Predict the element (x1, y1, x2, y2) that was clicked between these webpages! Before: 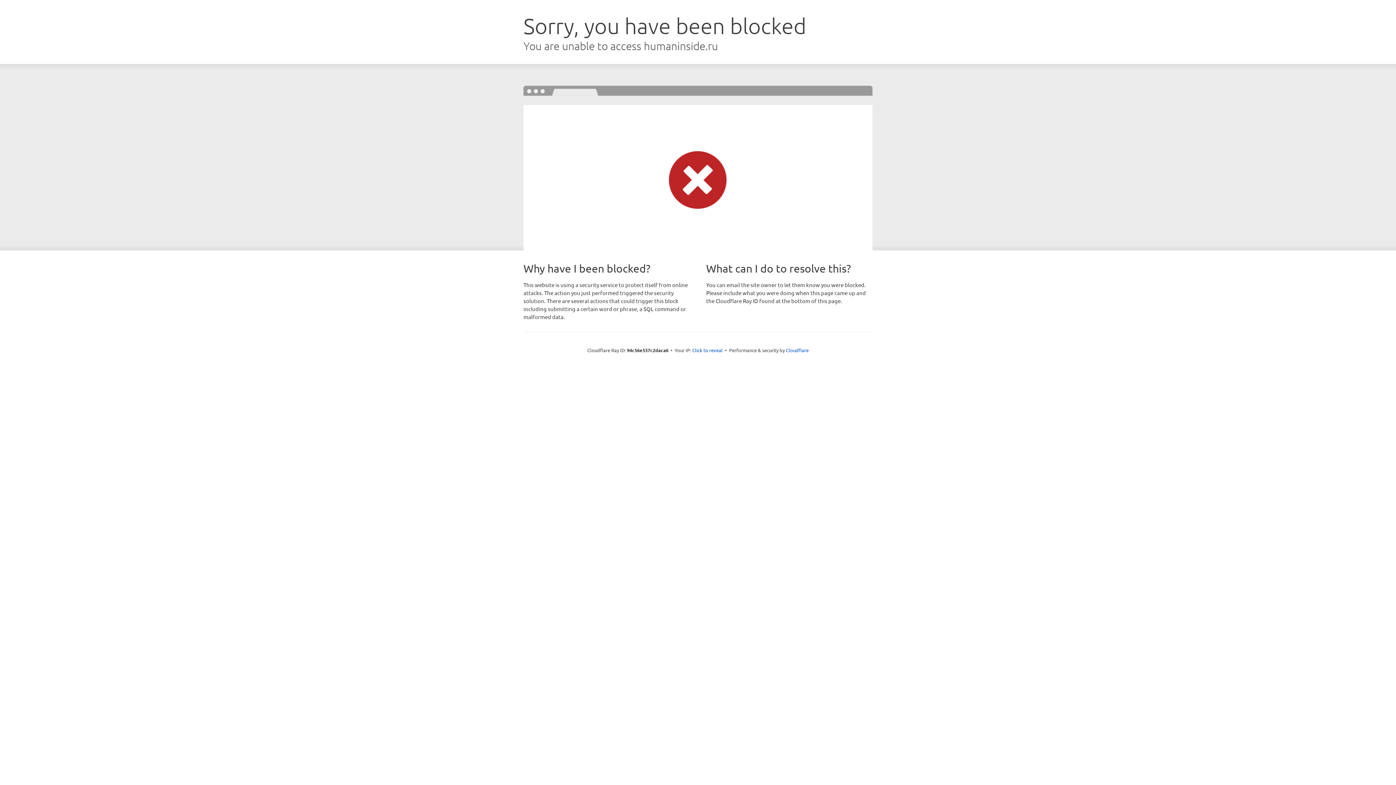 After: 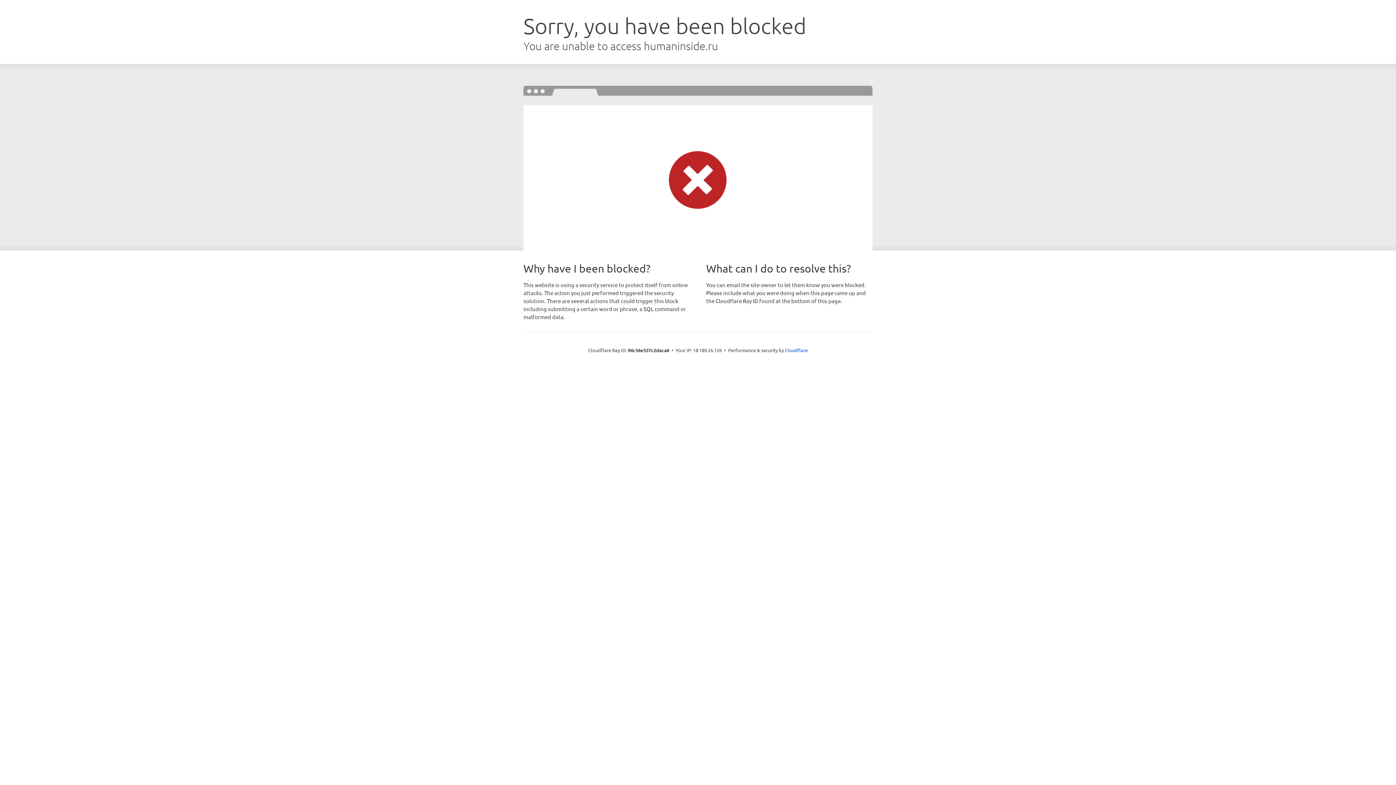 Action: bbox: (692, 346, 722, 353) label: Click to reveal